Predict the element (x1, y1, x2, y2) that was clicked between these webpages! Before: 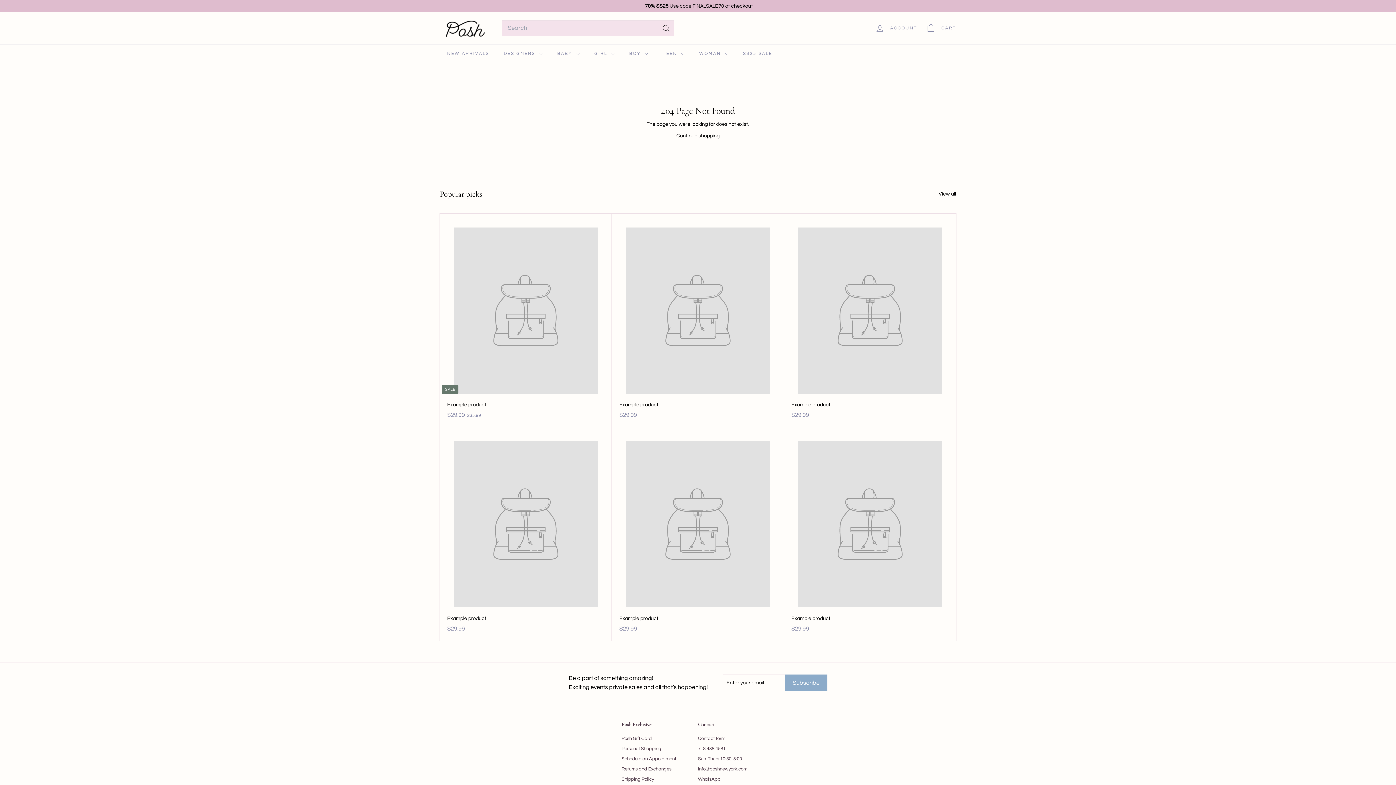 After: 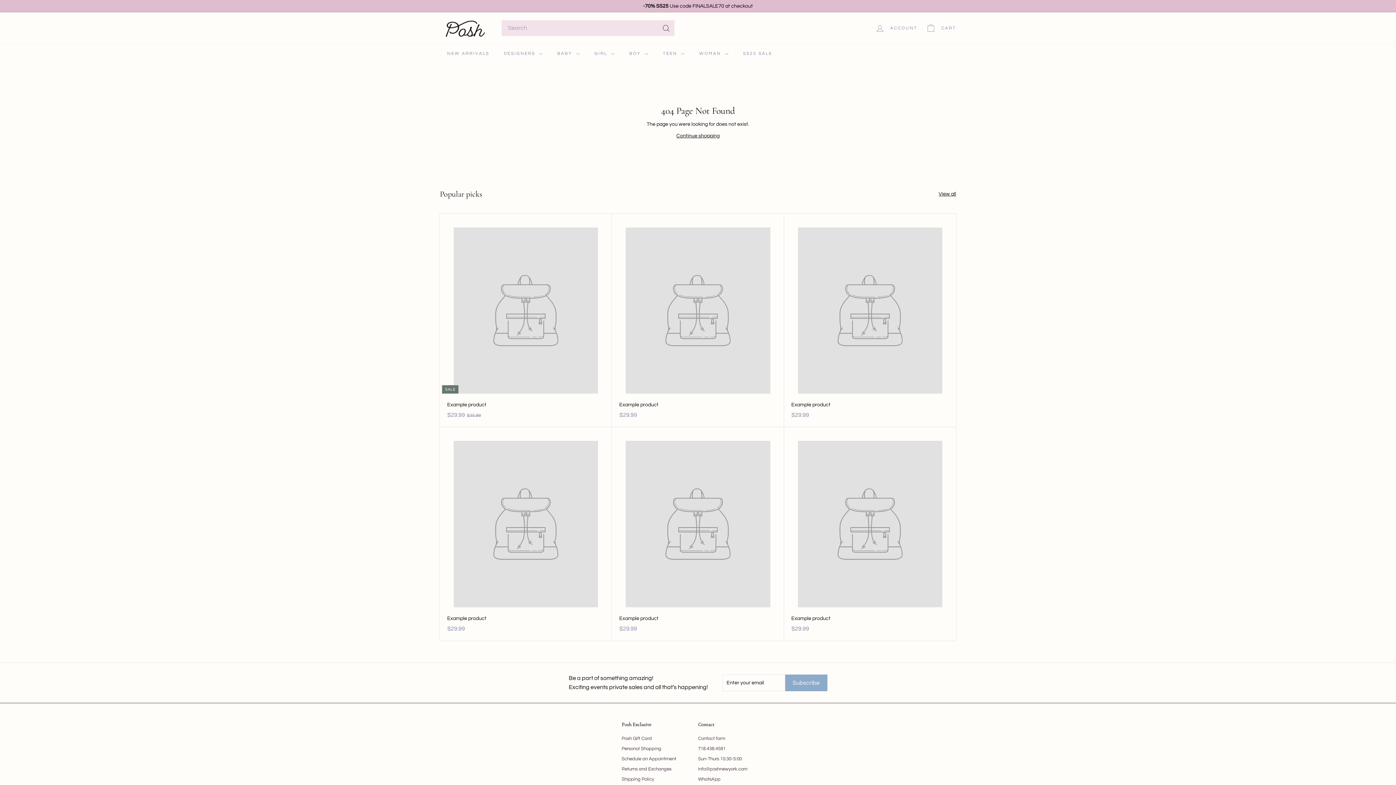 Action: label: 718.438.4581 bbox: (698, 743, 725, 754)